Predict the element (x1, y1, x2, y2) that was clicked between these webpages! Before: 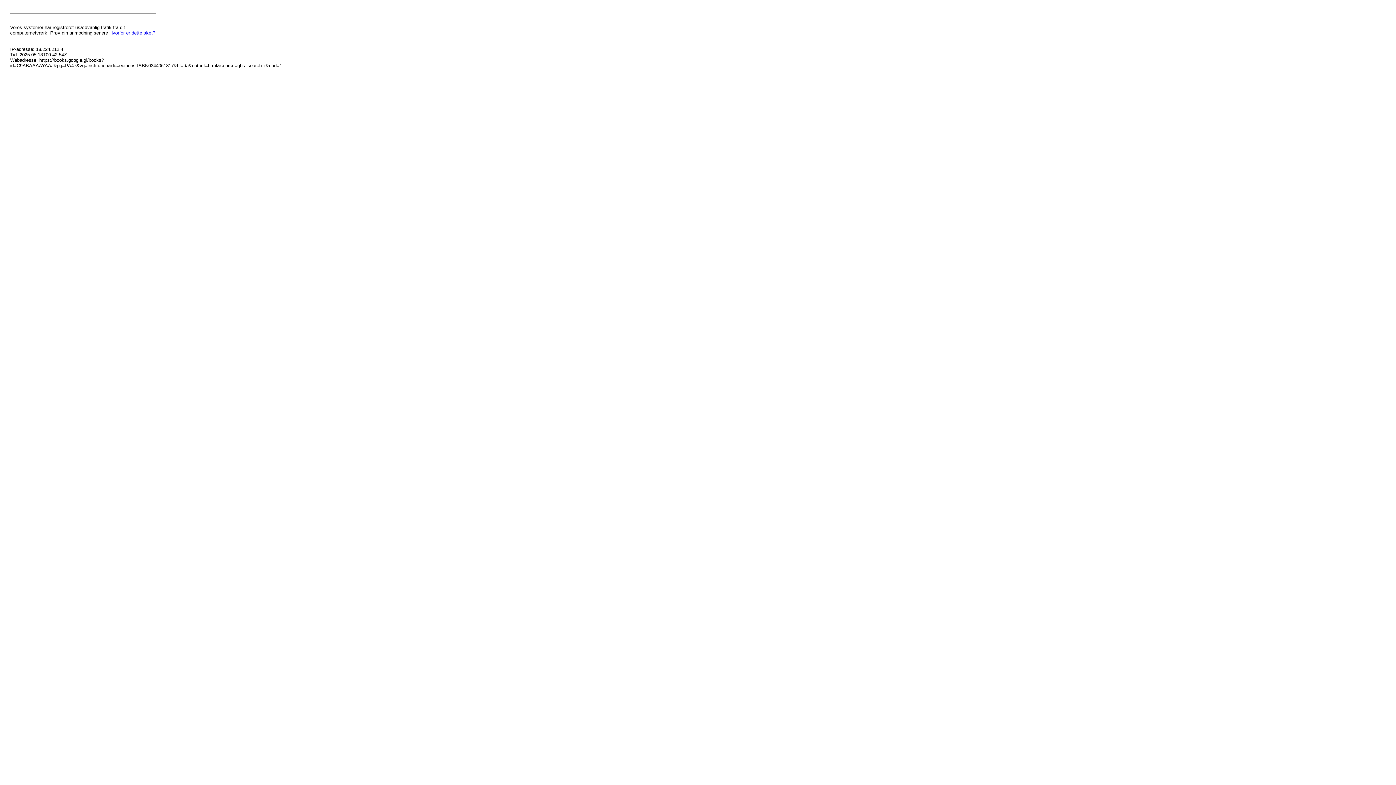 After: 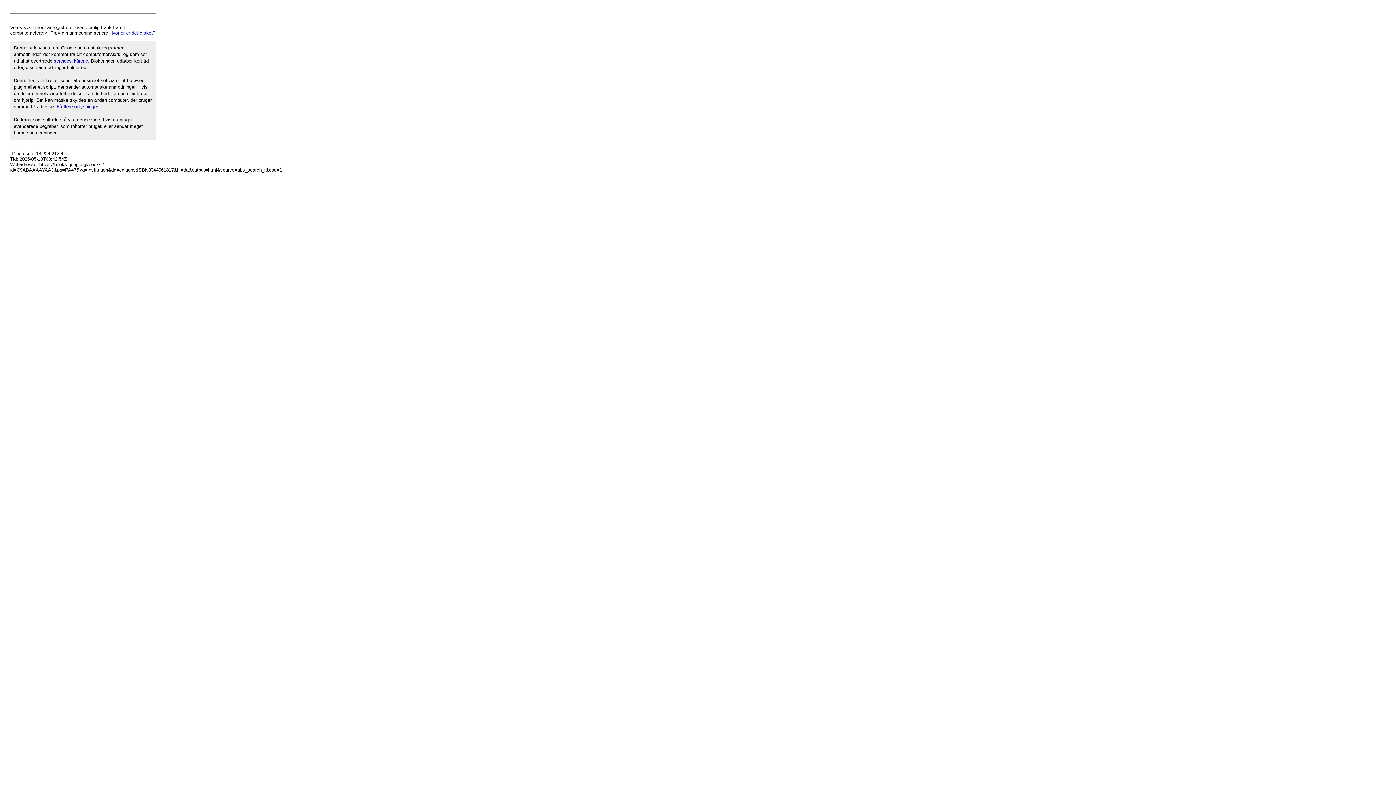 Action: label: Hvorfor er dette sket? bbox: (109, 30, 155, 35)